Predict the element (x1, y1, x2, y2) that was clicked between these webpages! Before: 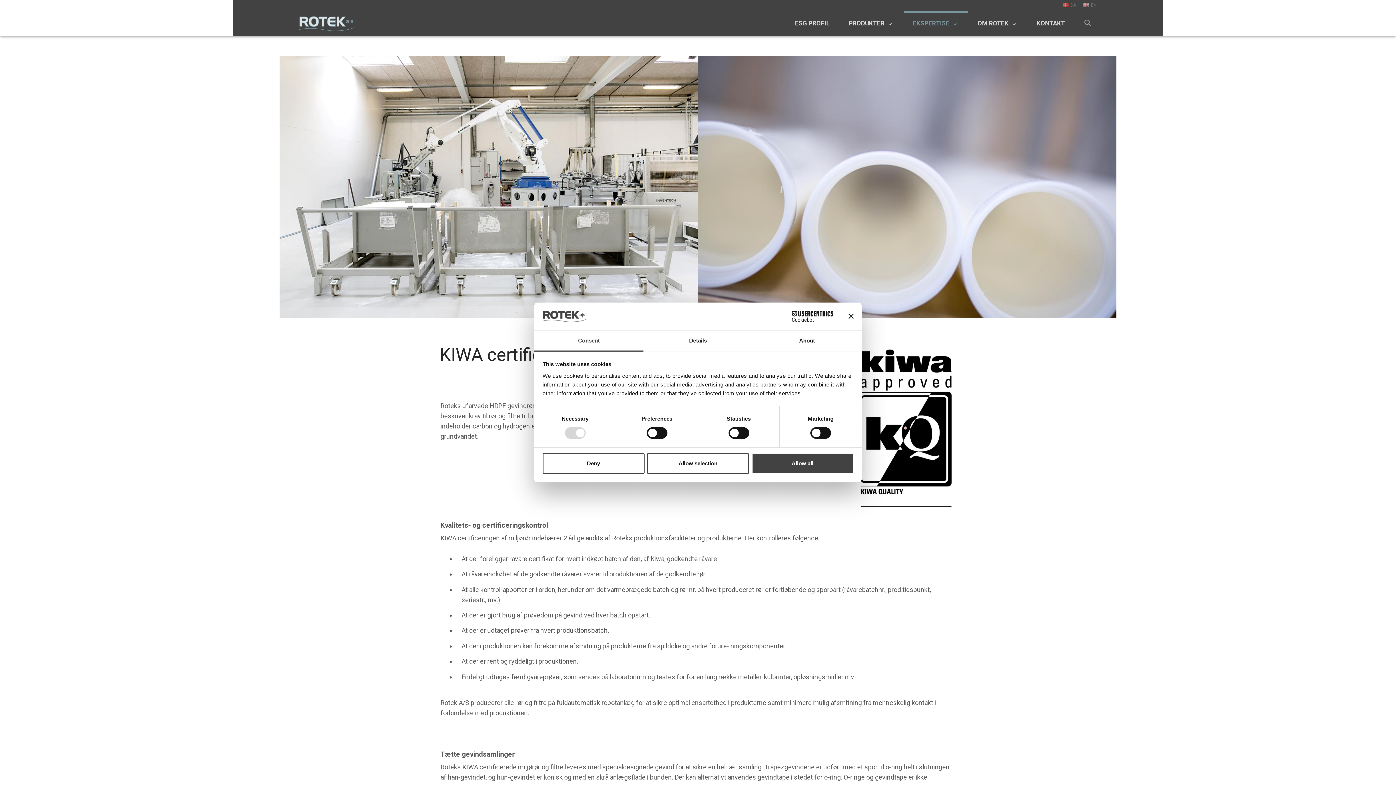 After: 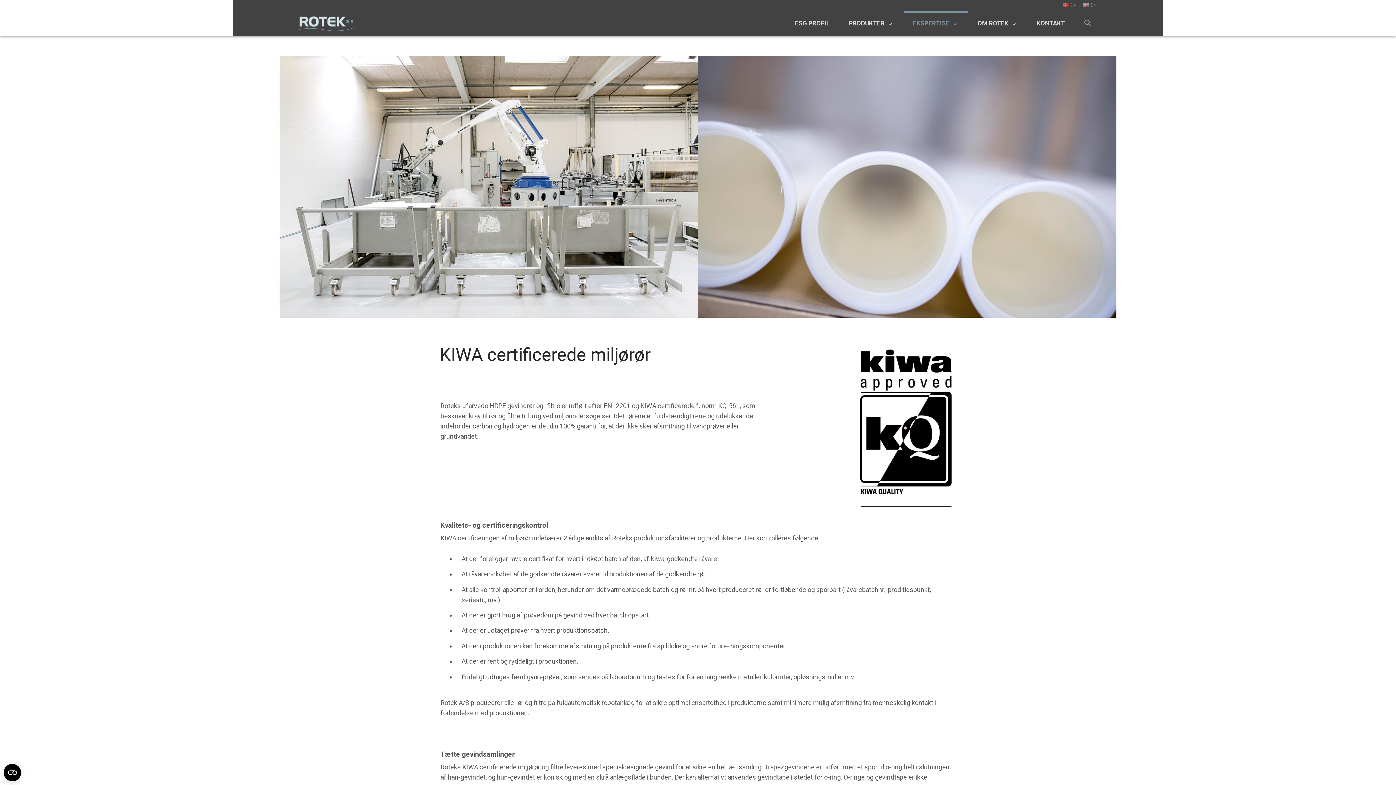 Action: label: Deny bbox: (542, 453, 644, 474)